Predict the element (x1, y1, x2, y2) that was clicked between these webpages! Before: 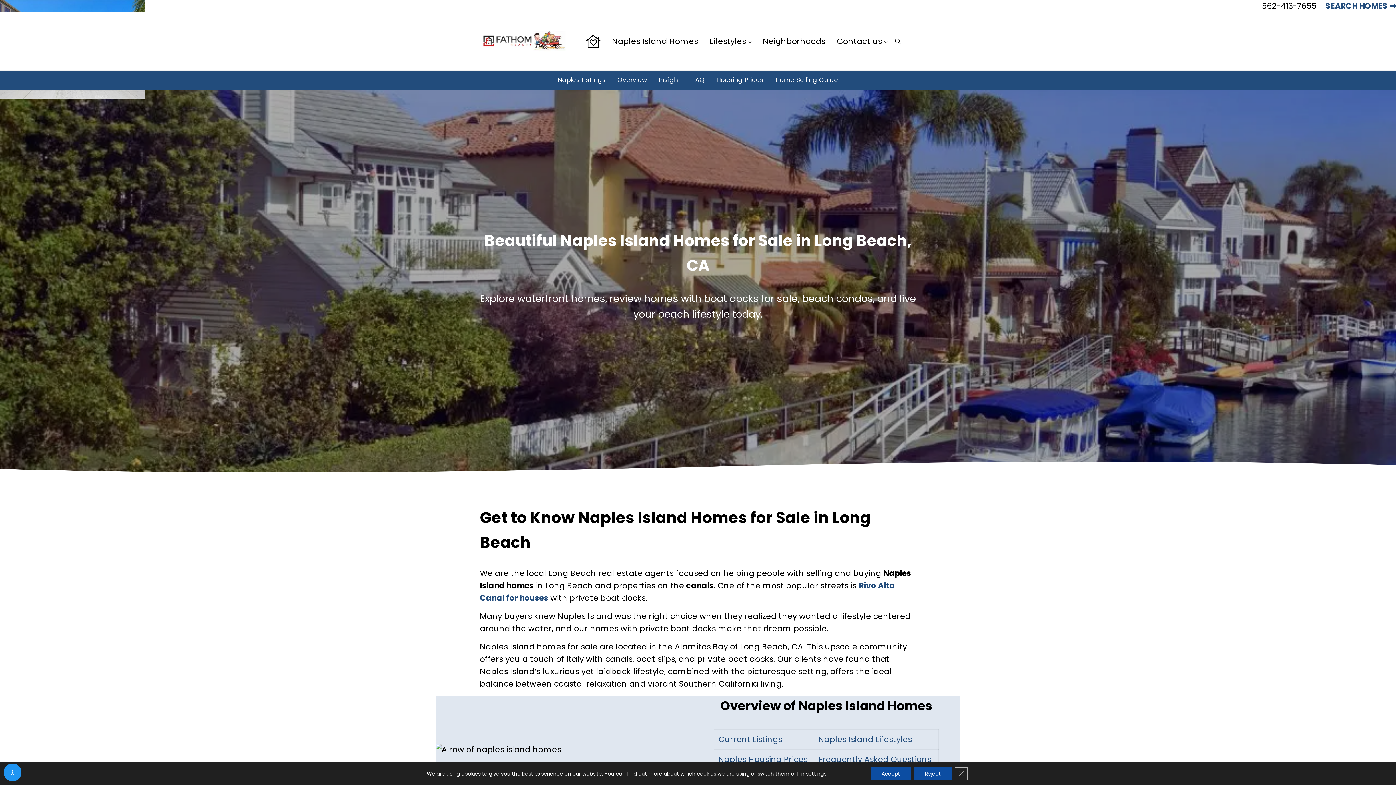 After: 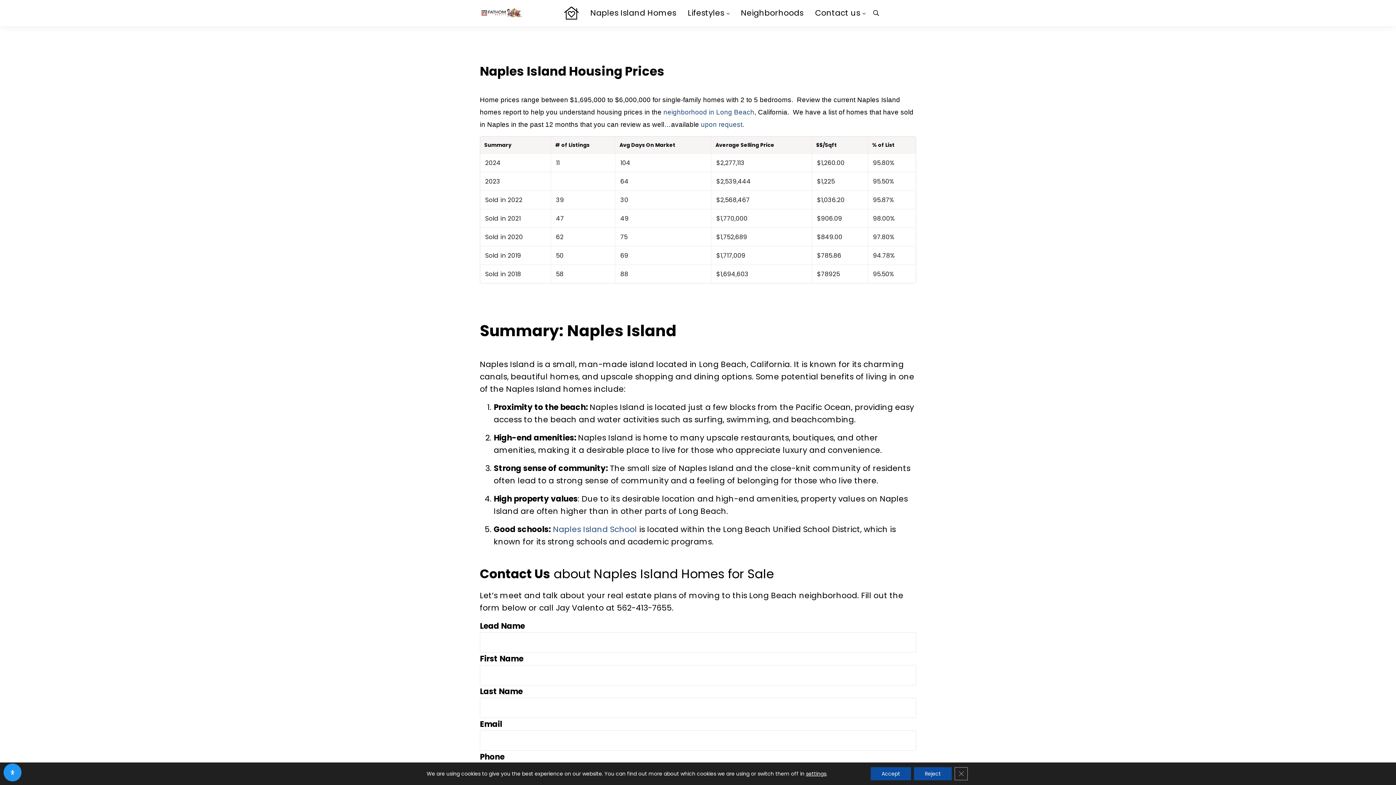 Action: bbox: (710, 70, 769, 89) label: Housing Prices